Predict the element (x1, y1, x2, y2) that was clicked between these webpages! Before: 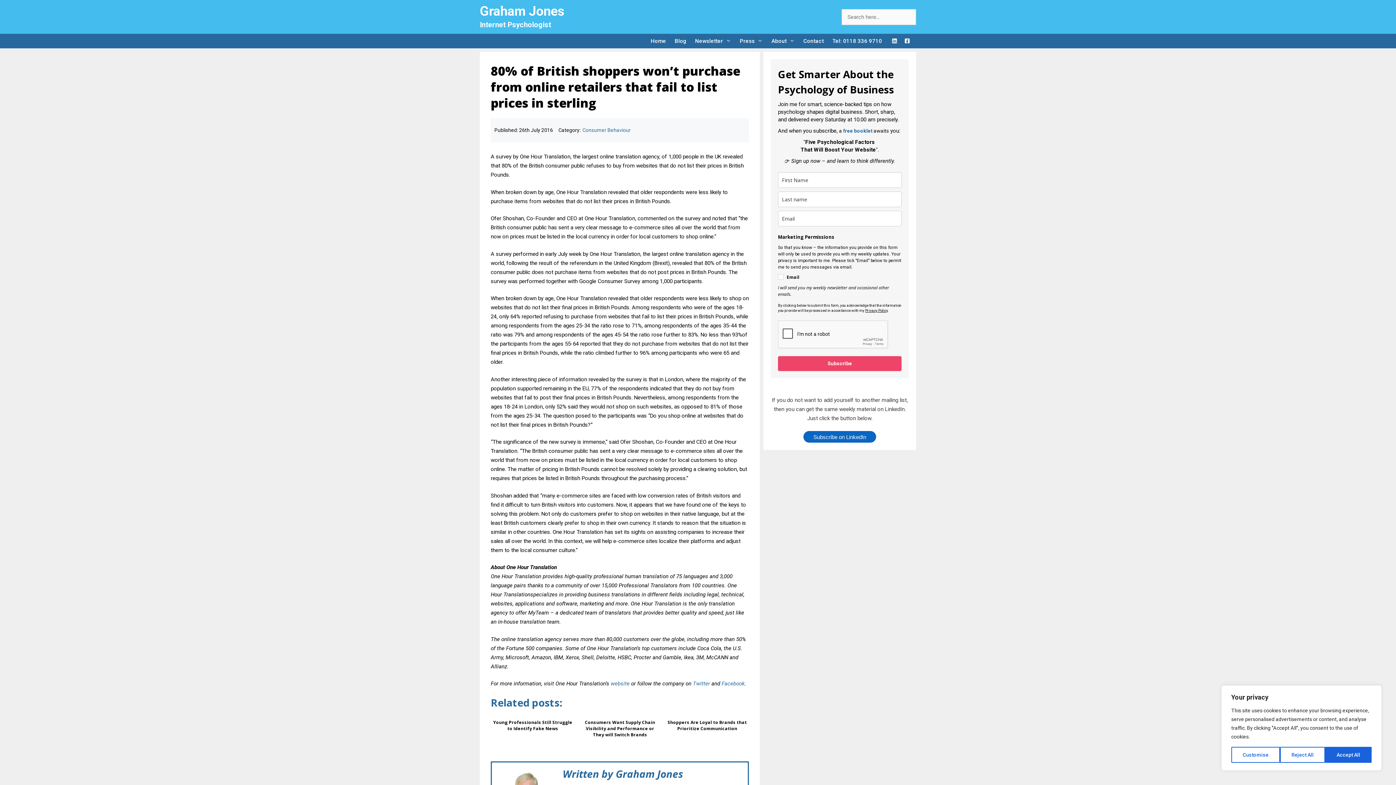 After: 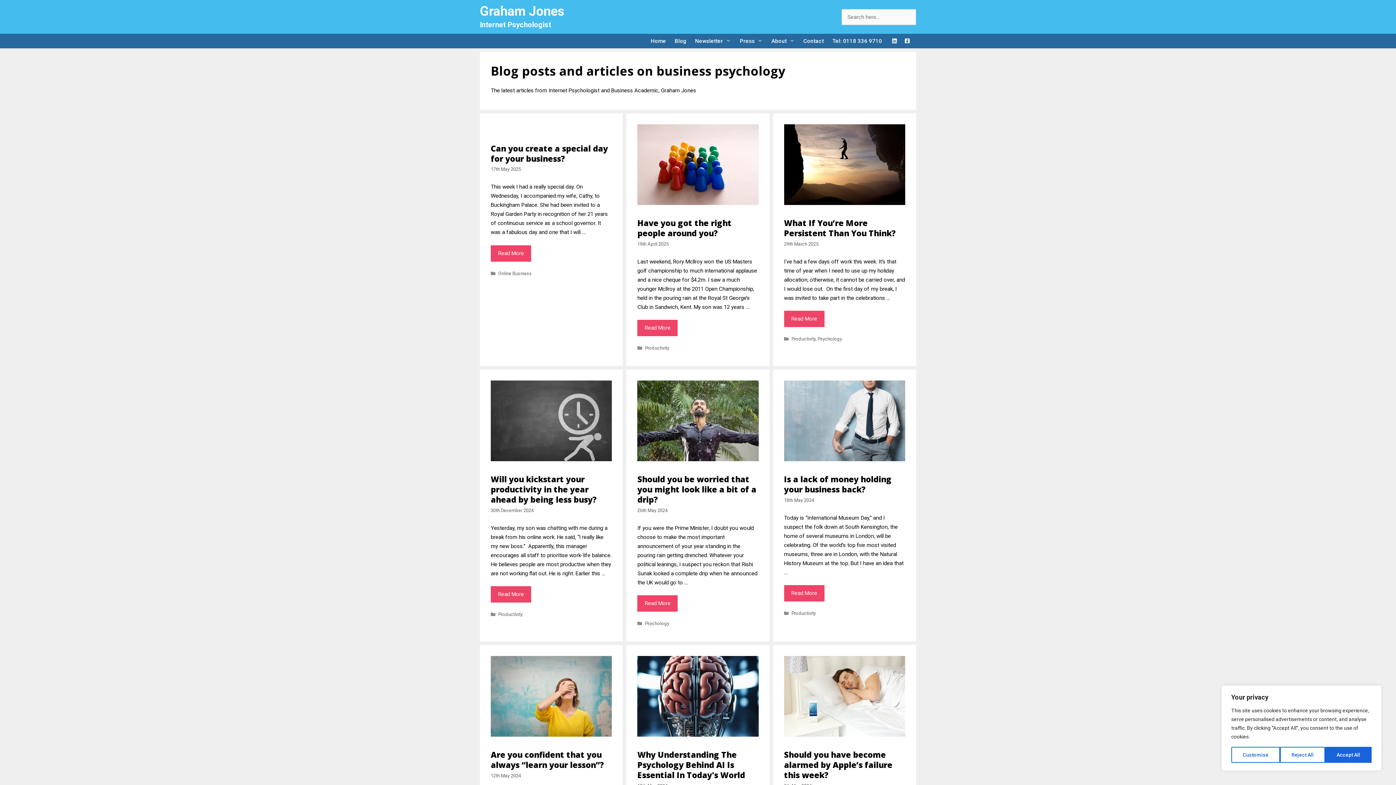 Action: bbox: (670, 33, 690, 48) label: Blog